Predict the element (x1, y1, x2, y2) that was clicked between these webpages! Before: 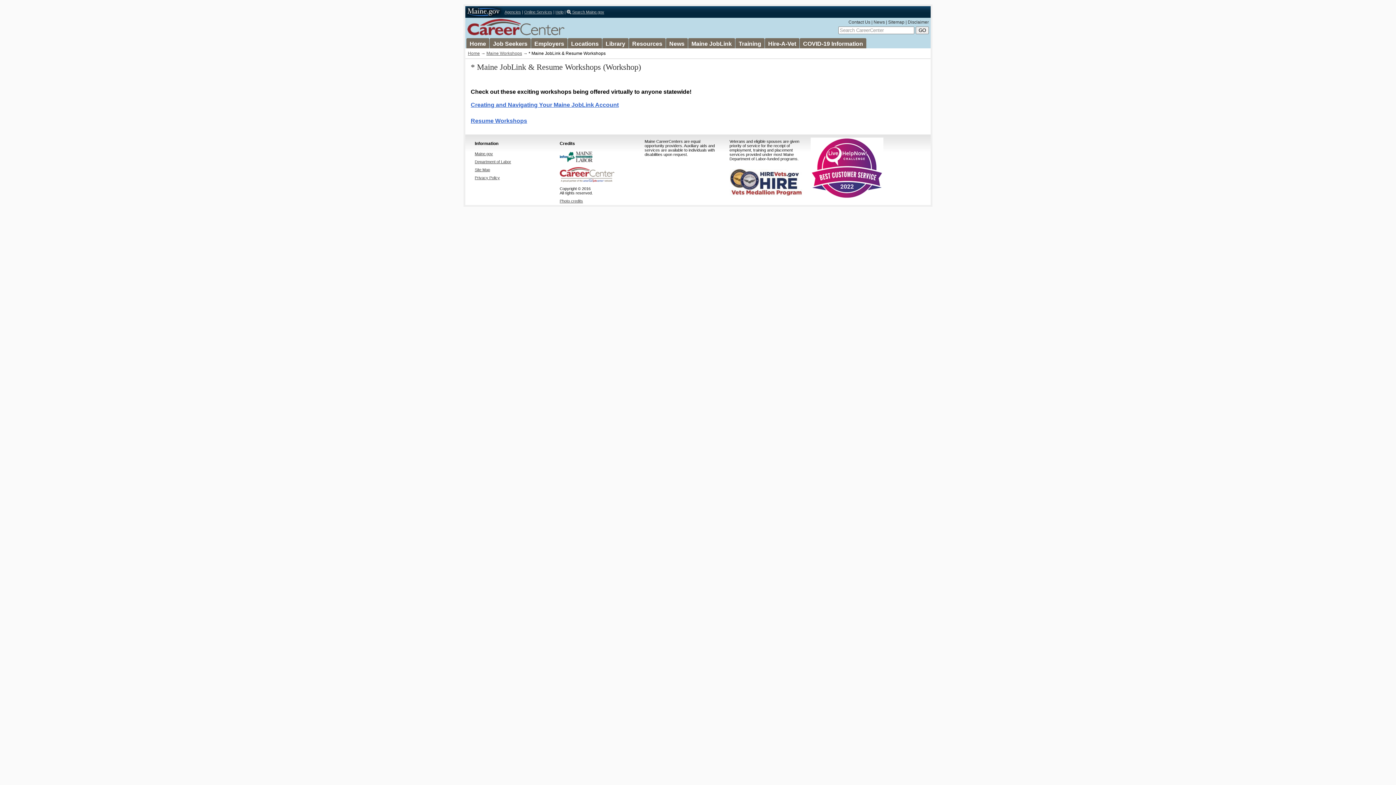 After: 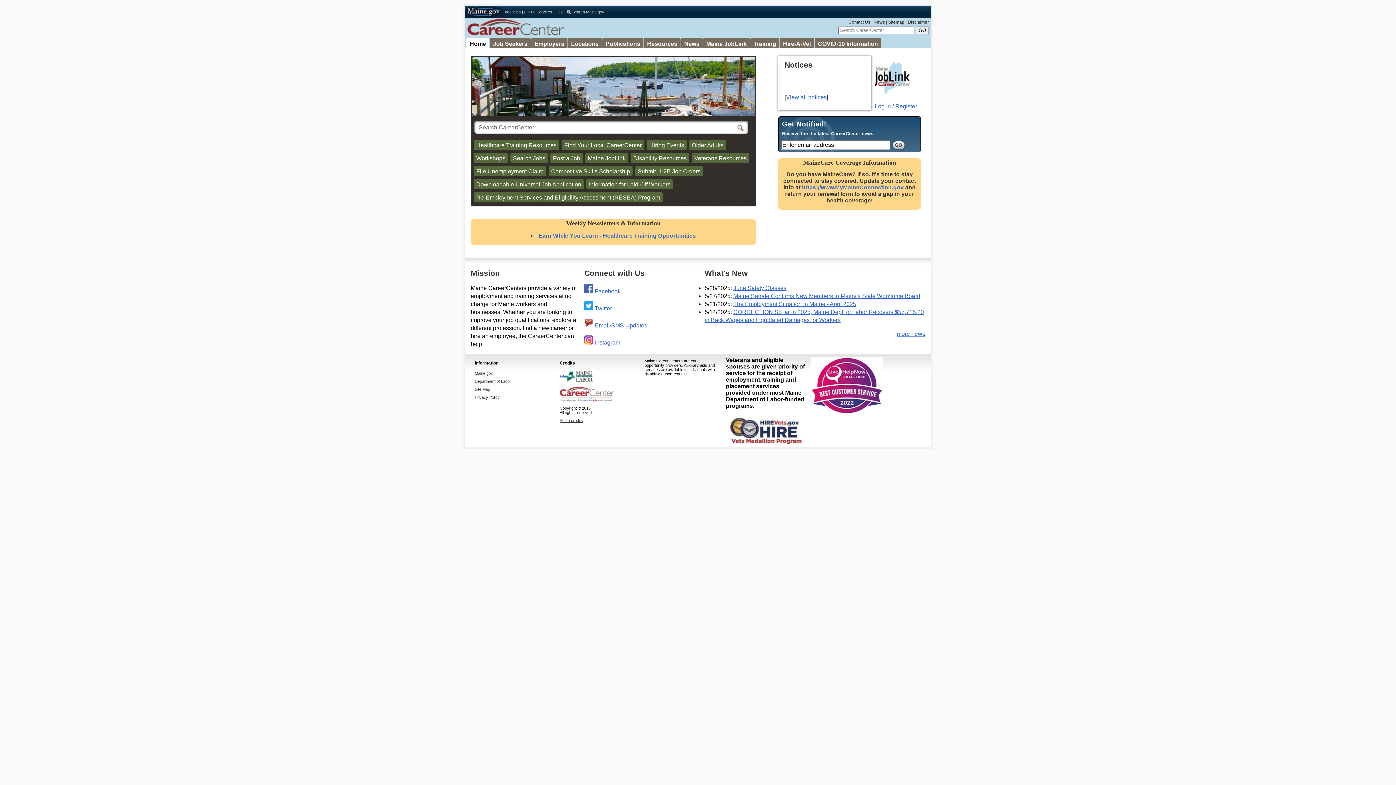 Action: bbox: (466, 38, 489, 48) label: Home